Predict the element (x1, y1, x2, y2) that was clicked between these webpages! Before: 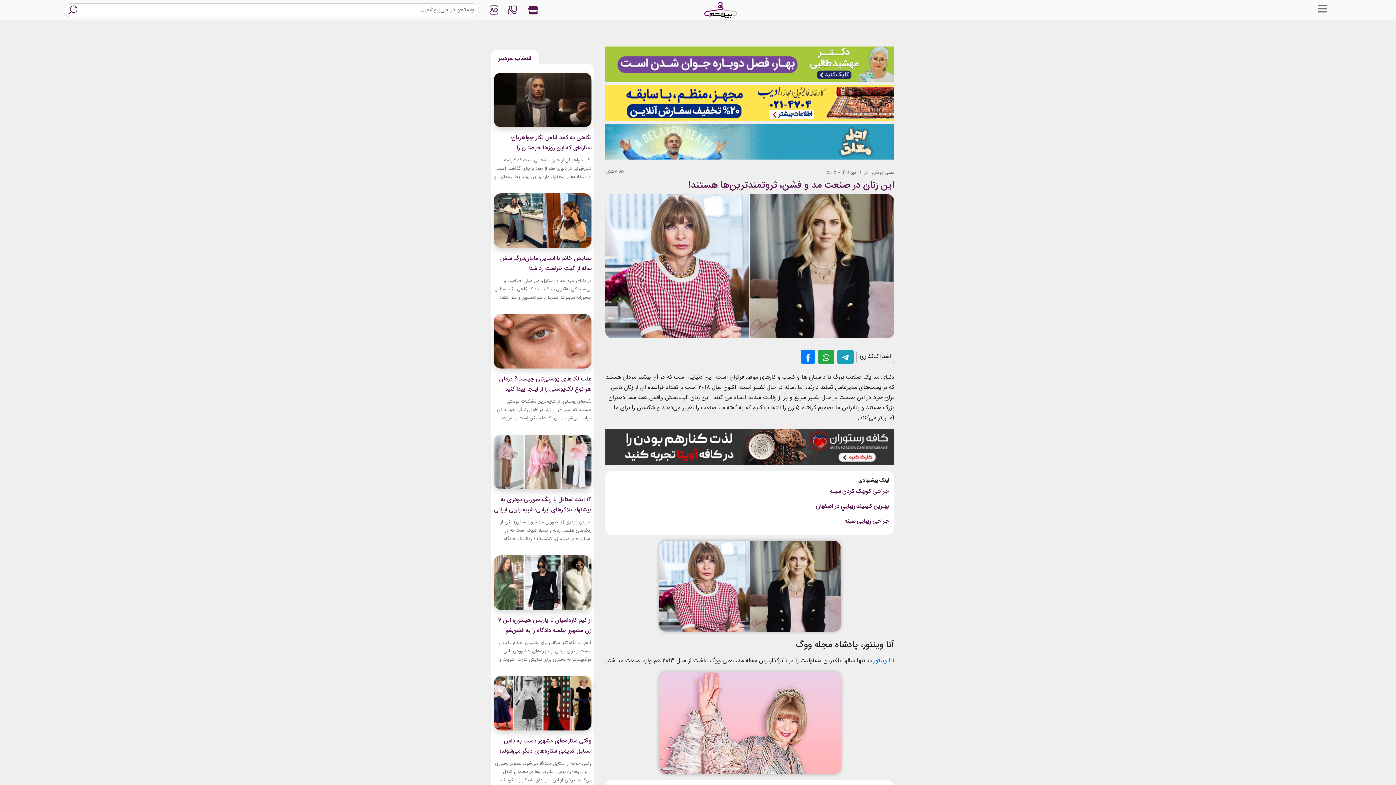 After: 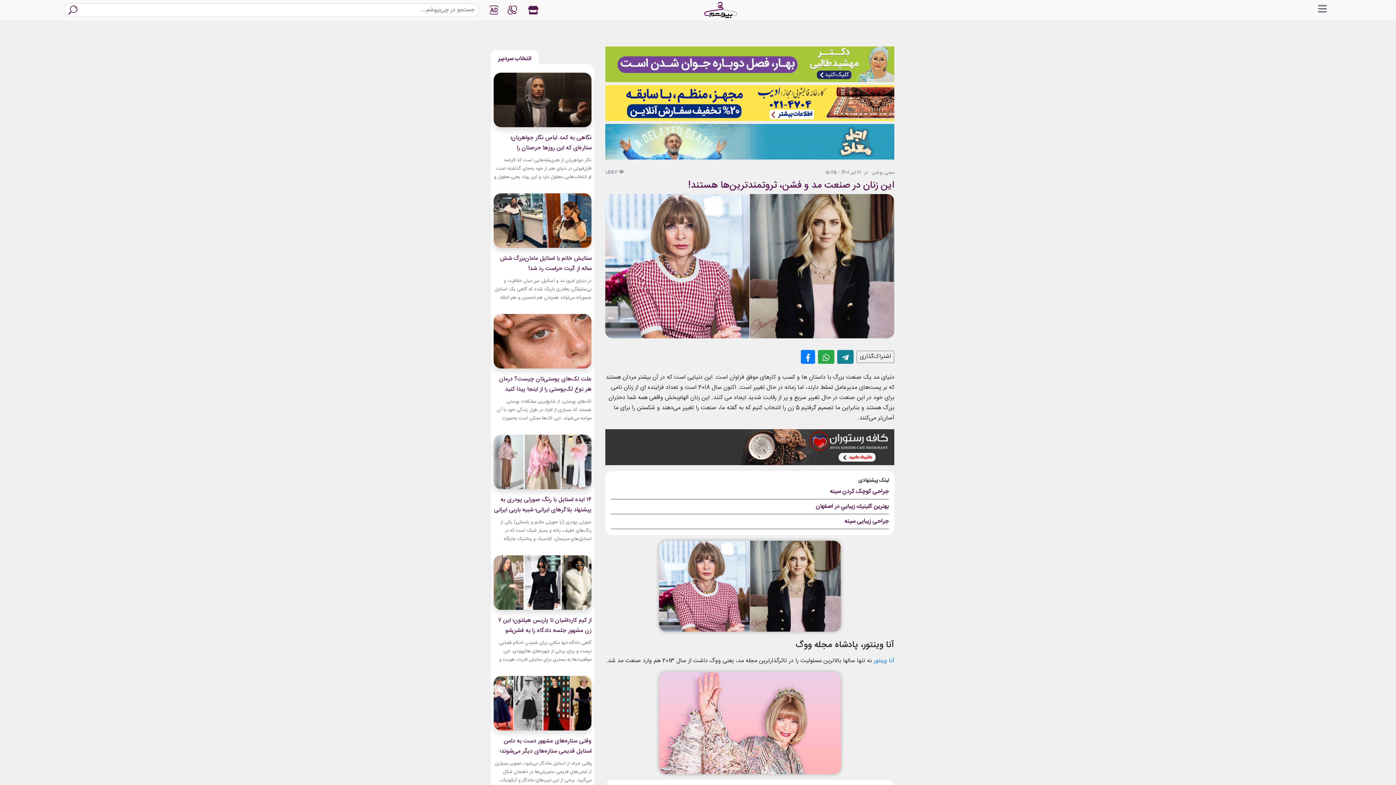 Action: bbox: (837, 350, 853, 364)